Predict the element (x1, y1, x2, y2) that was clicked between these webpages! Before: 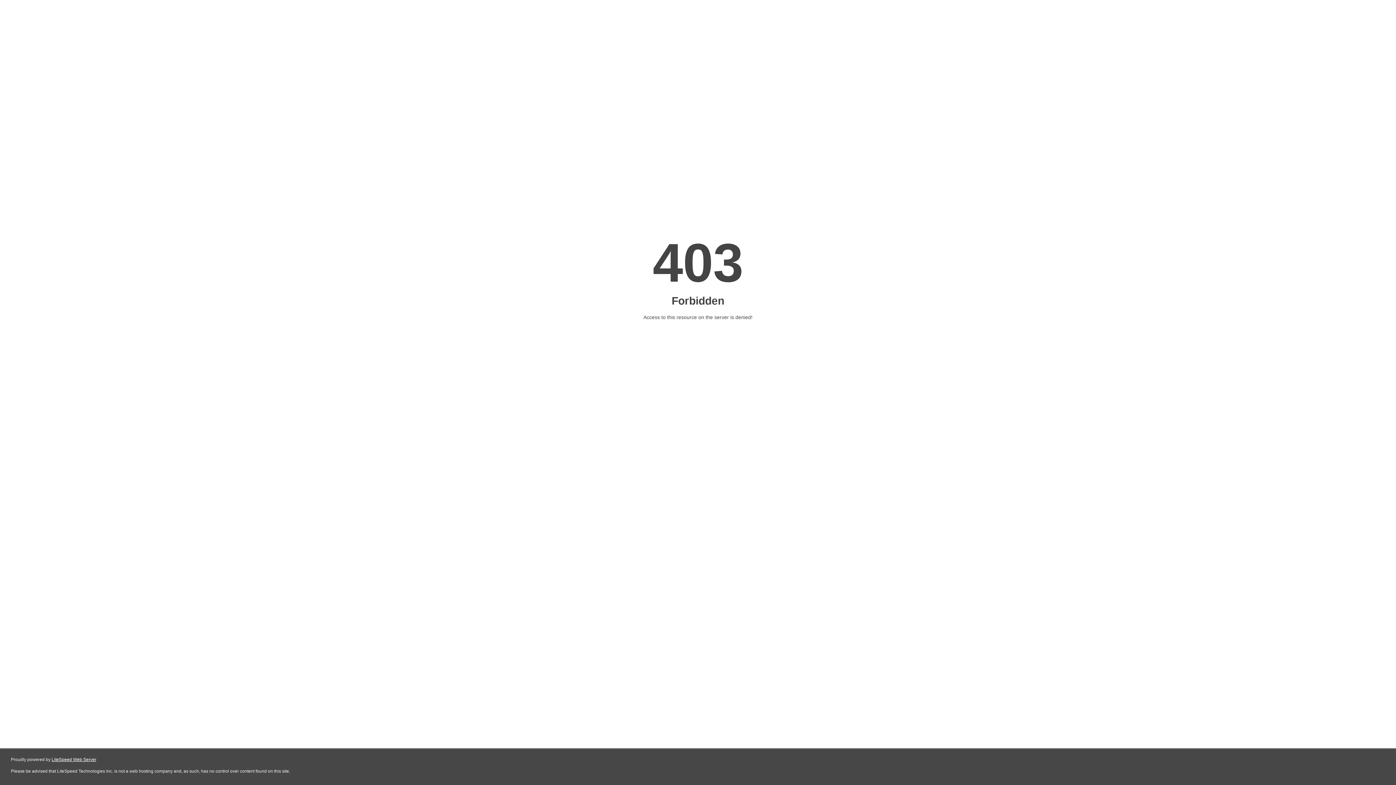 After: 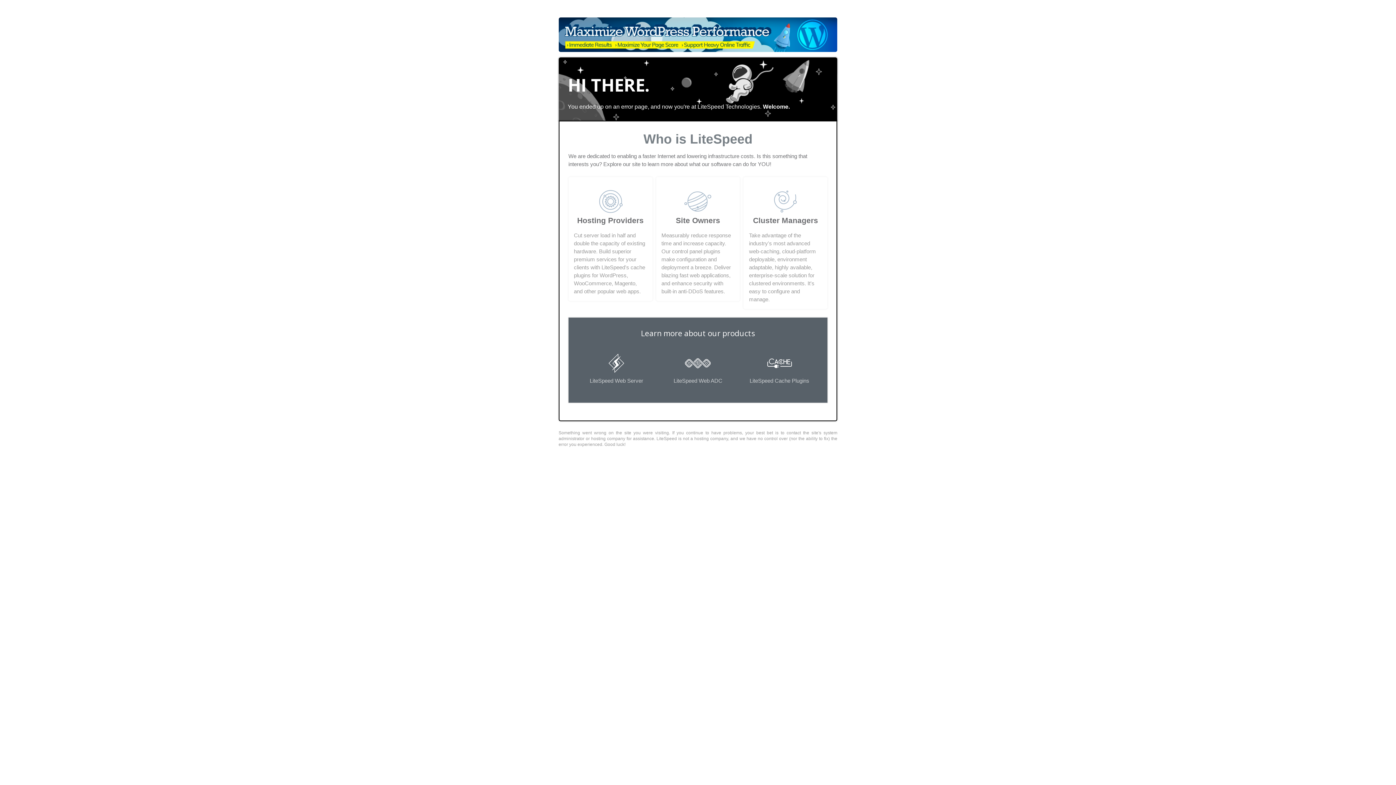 Action: bbox: (51, 757, 96, 762) label: LiteSpeed Web Server